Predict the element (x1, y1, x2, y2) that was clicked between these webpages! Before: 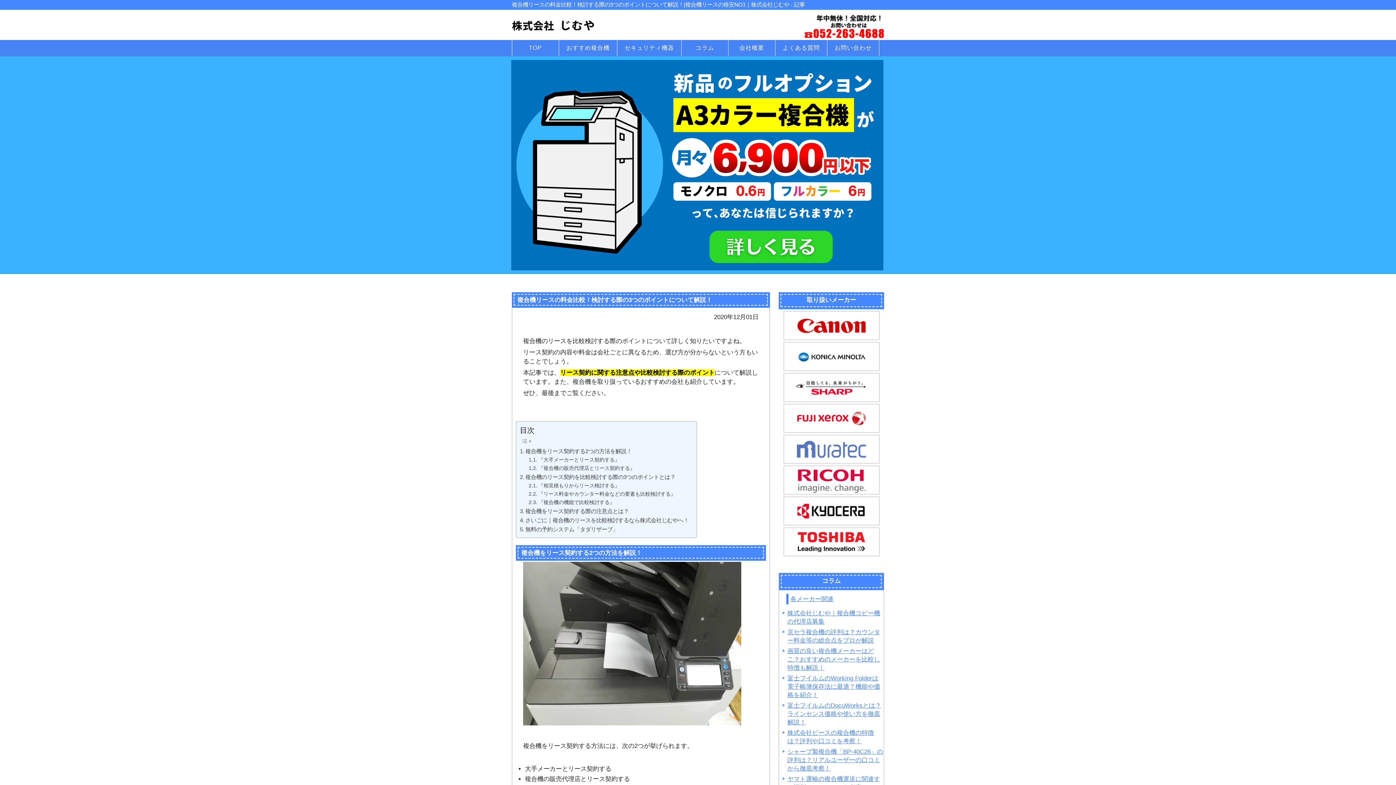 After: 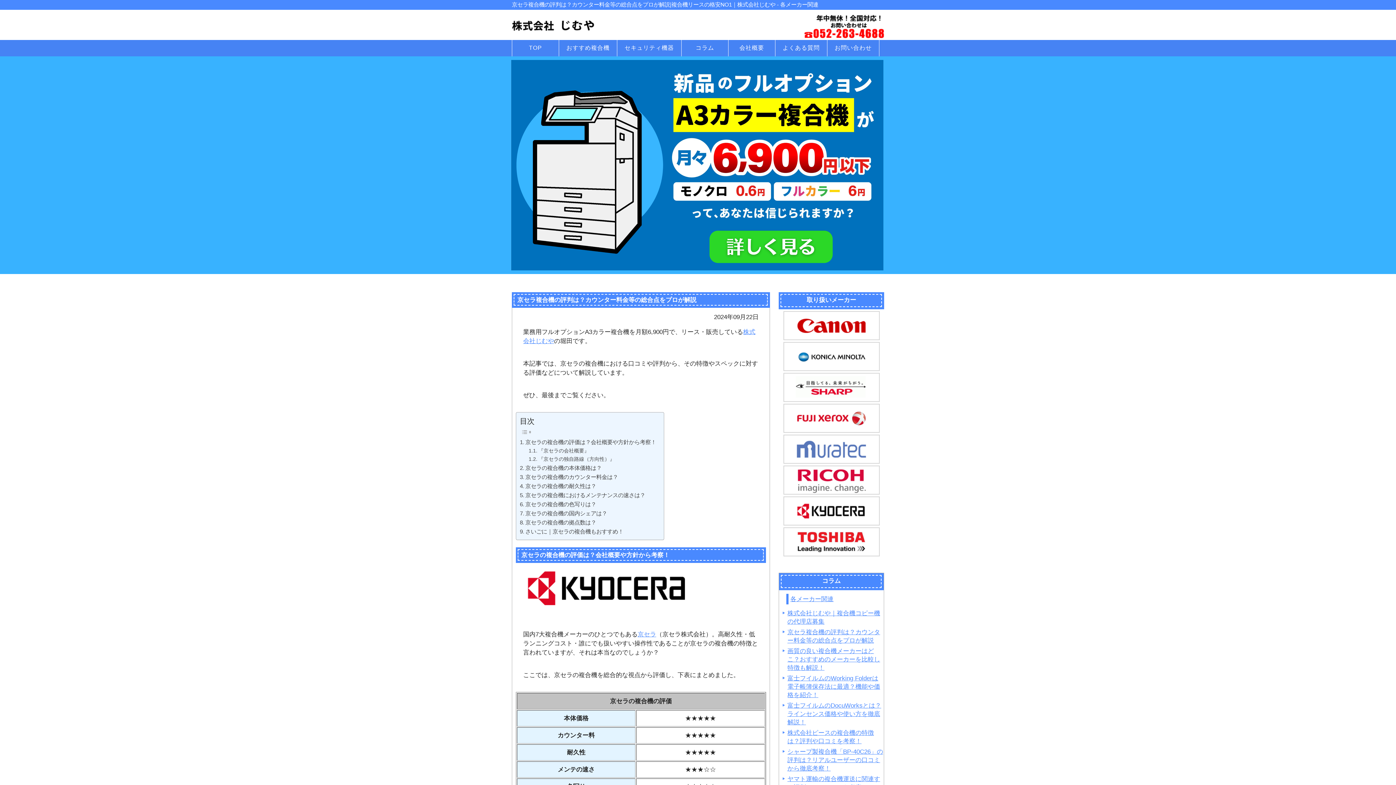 Action: label: 京セラ複合機の評判は？カウンター料金等の総合点をプロが解説 bbox: (782, 627, 884, 646)